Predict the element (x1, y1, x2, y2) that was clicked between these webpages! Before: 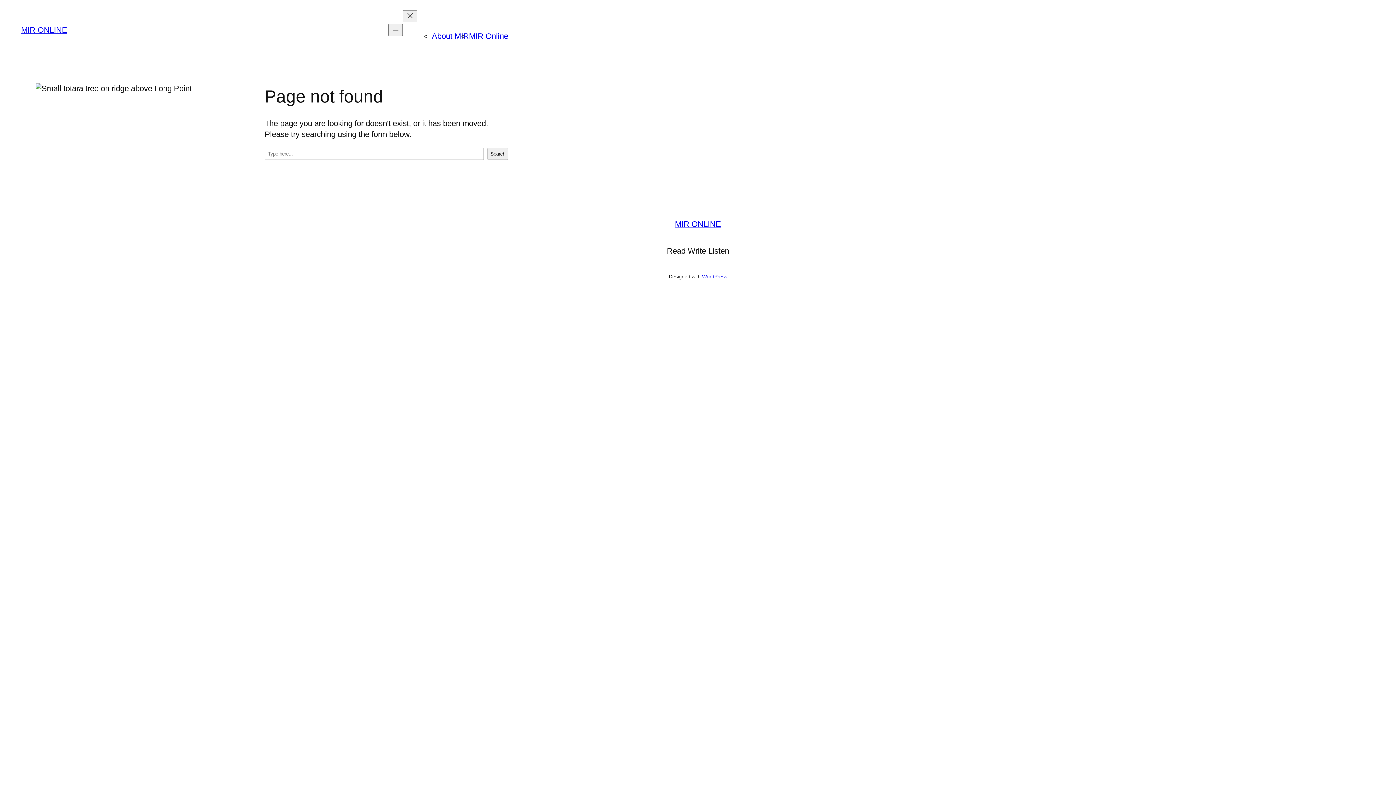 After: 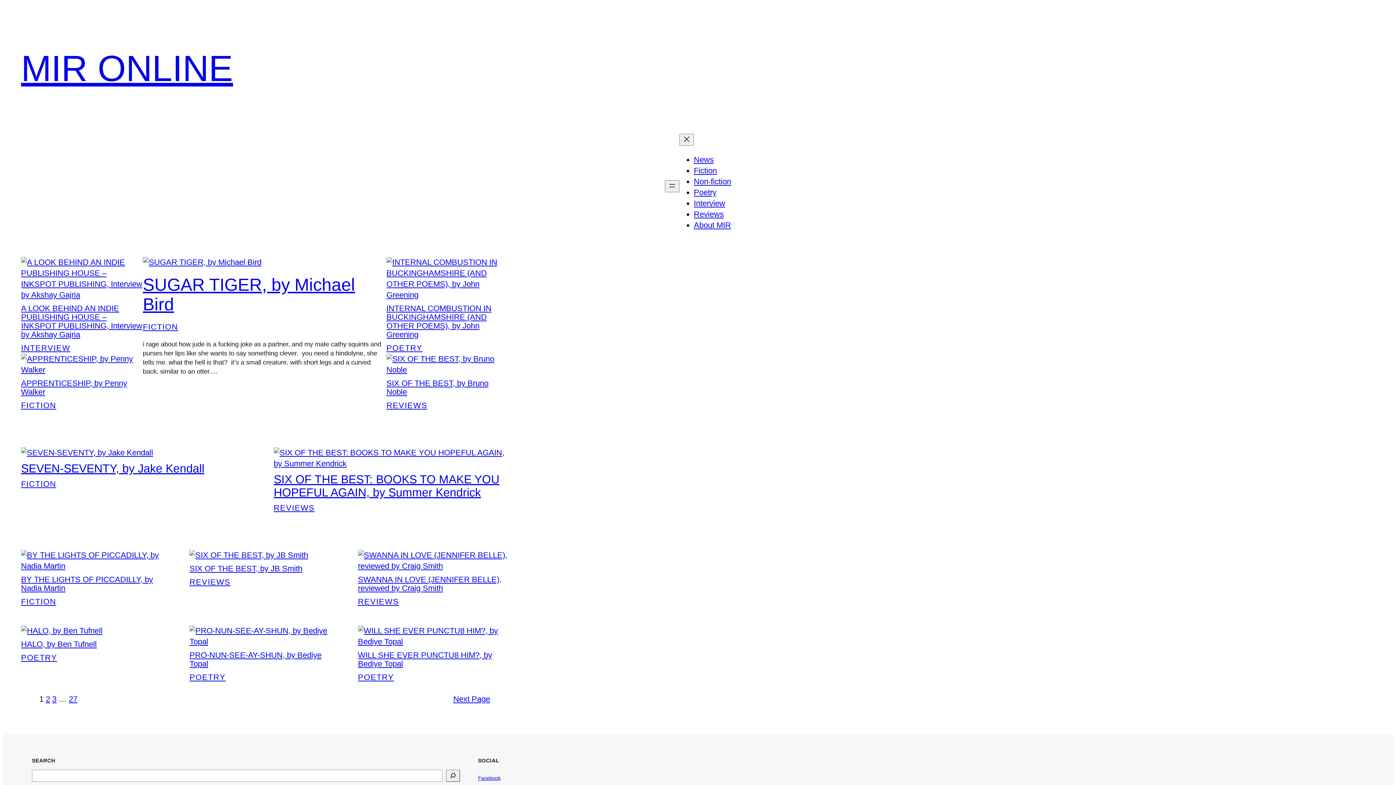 Action: bbox: (21, 25, 67, 34) label: MIR ONLINE